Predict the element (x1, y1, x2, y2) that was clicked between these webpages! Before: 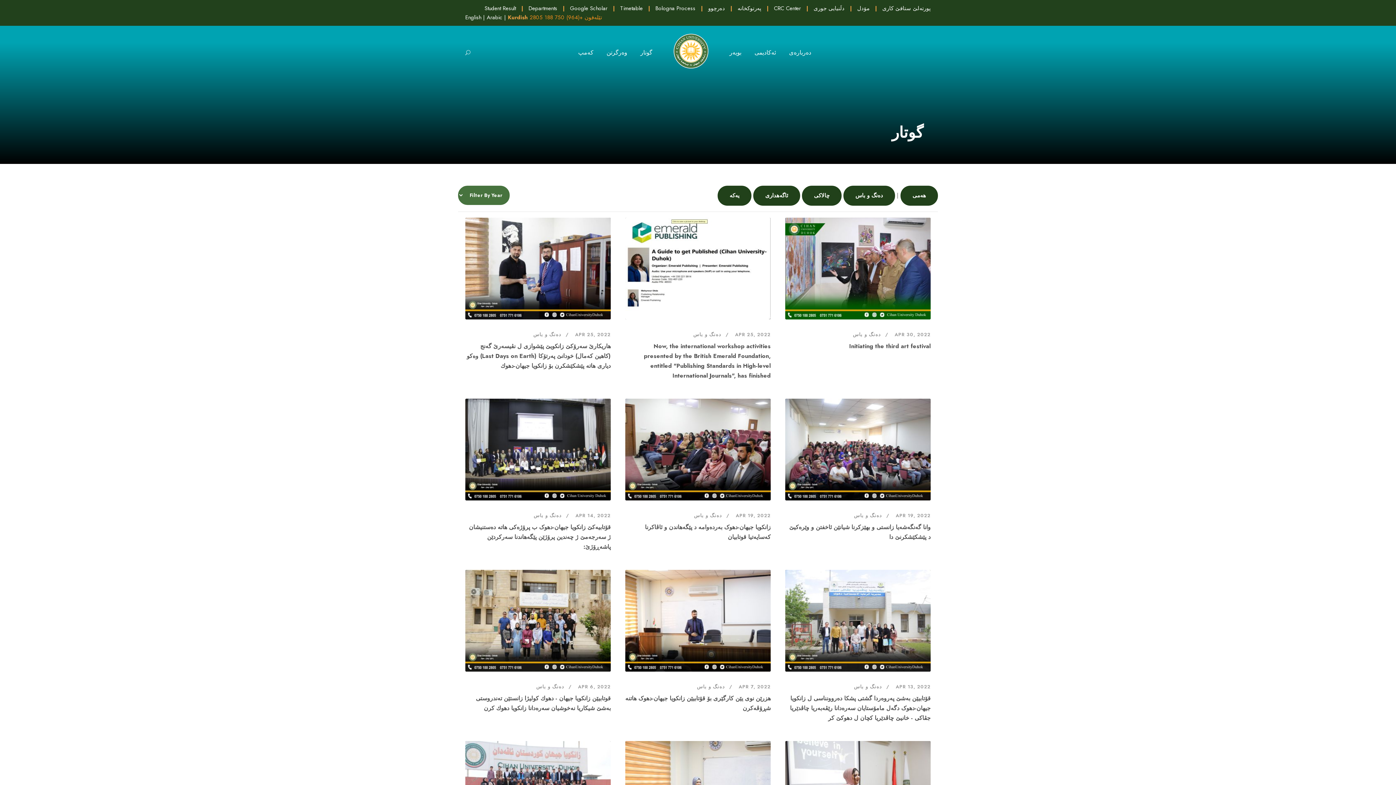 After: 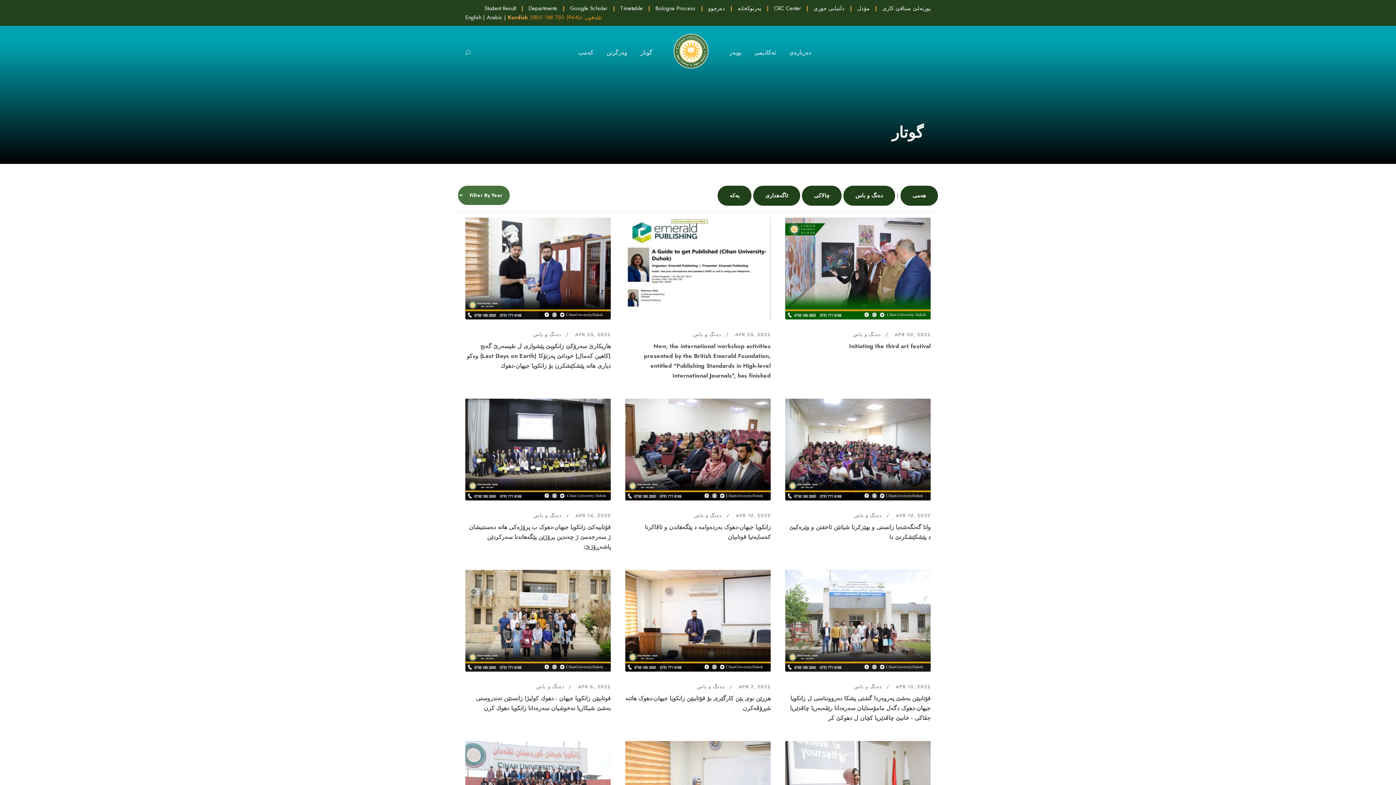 Action: label: Kurdish bbox: (508, 13, 528, 21)